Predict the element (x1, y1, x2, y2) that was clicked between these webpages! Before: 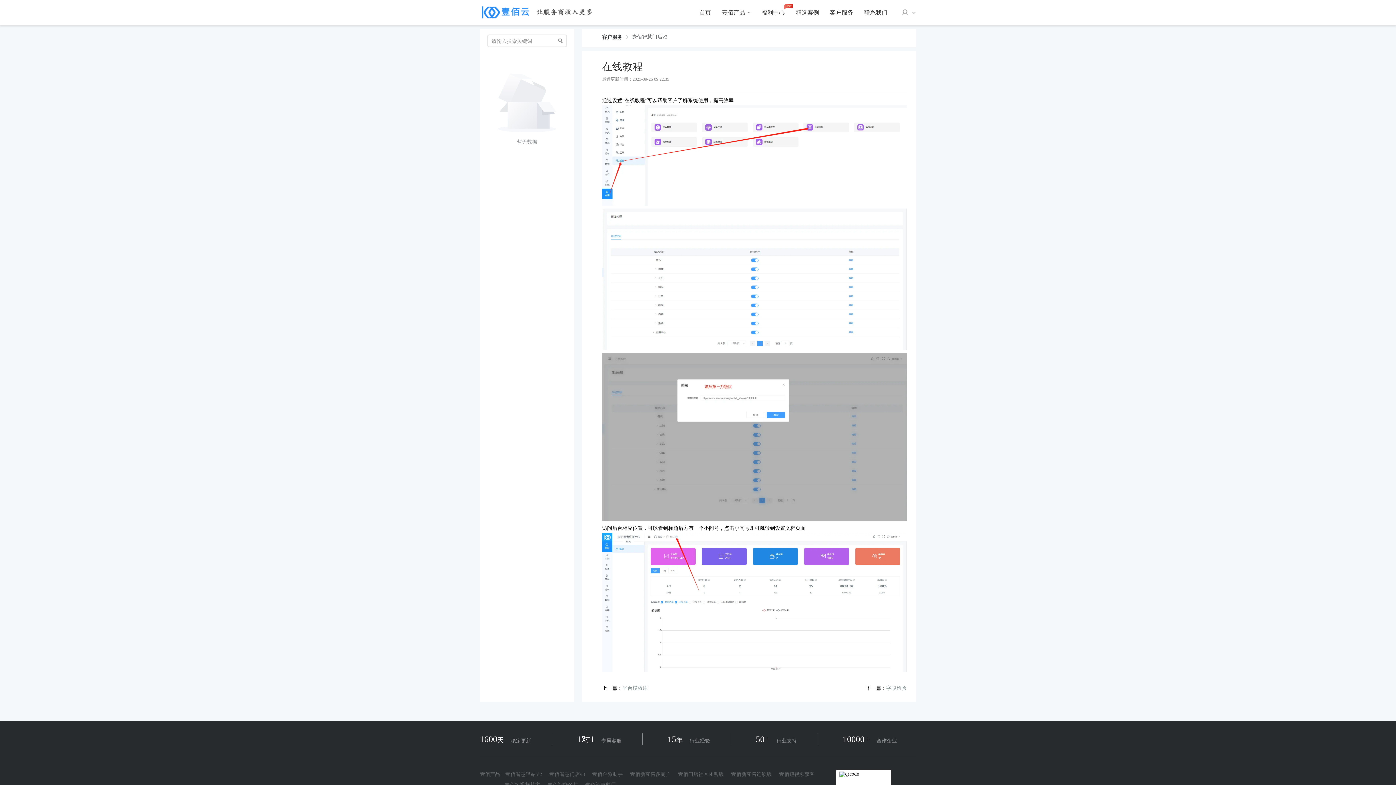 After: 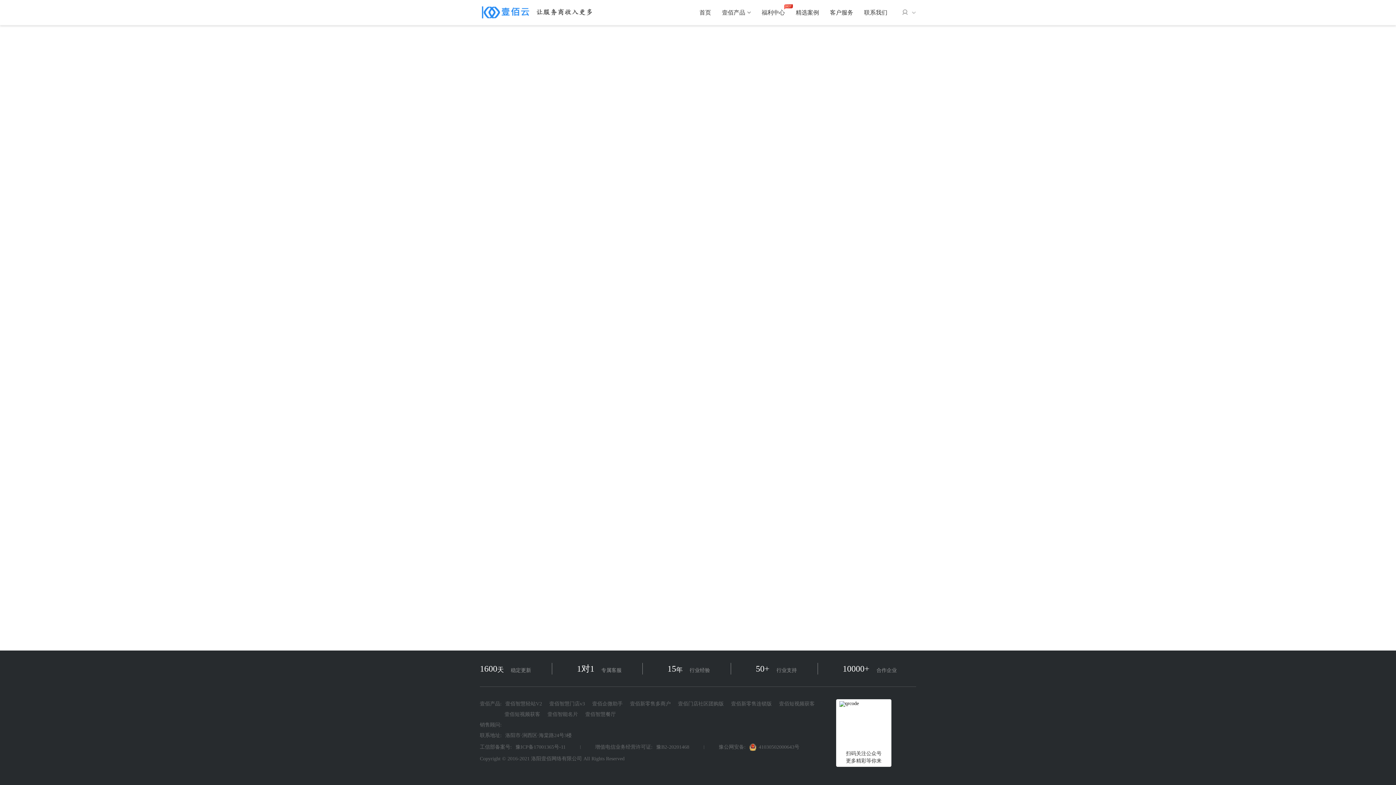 Action: bbox: (731, 772, 772, 777) label: 壹佰新零售连锁版